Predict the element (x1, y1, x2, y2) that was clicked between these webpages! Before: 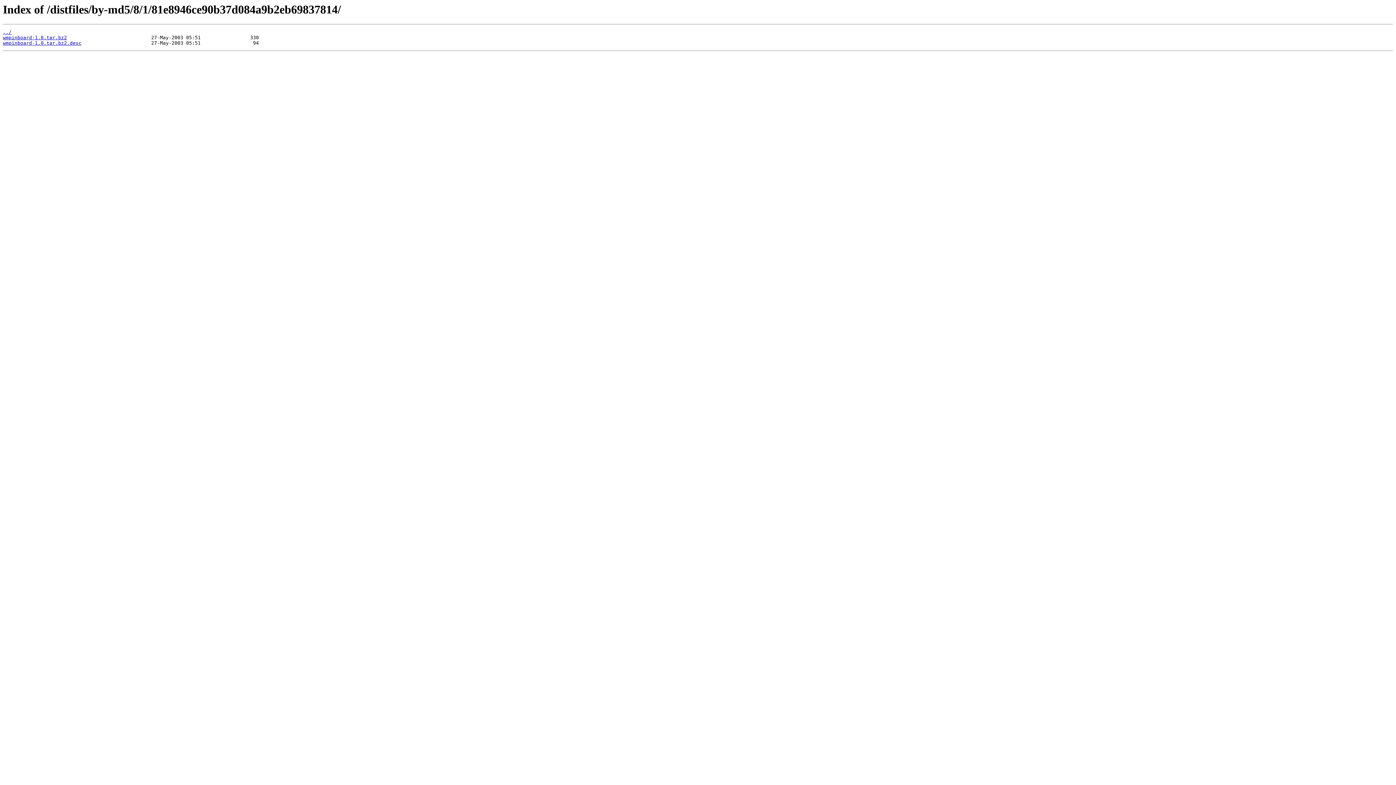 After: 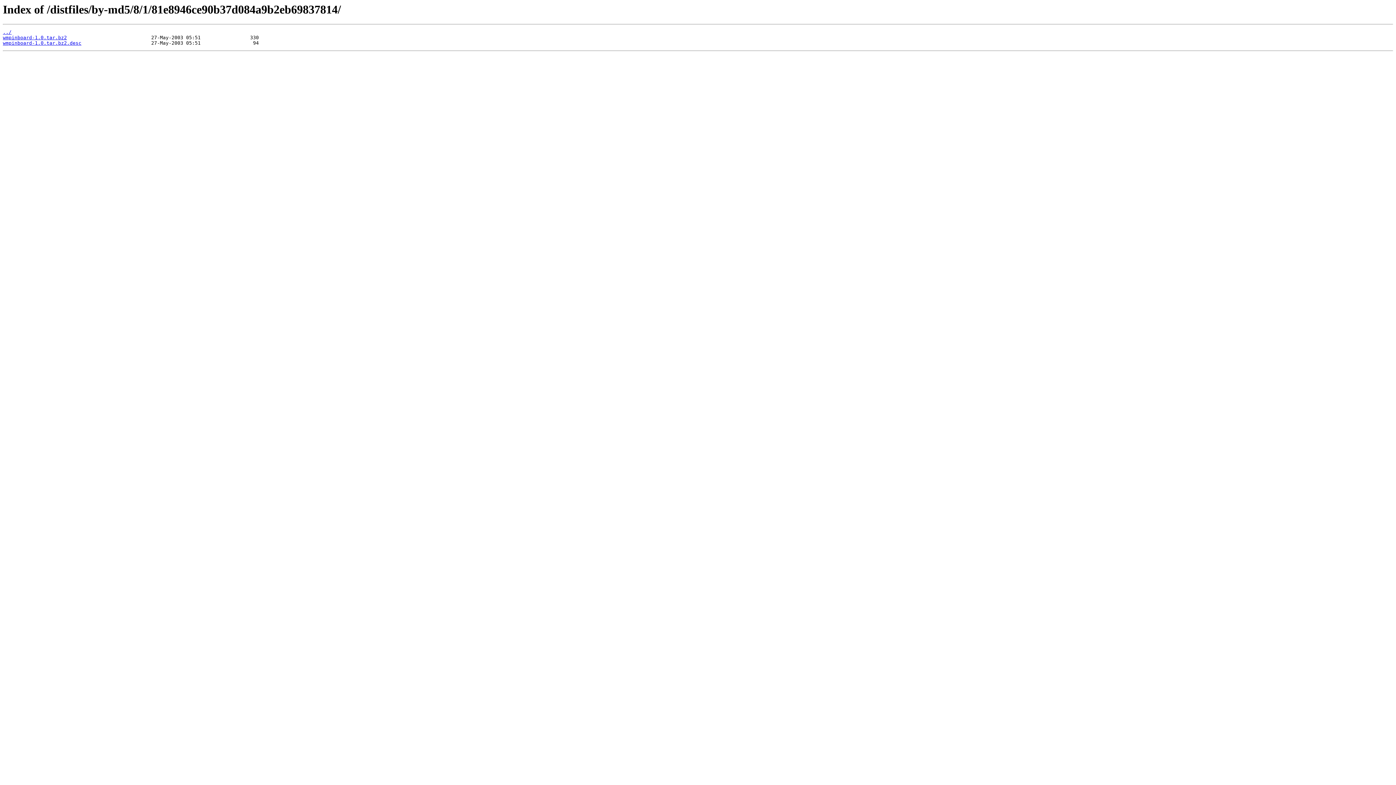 Action: bbox: (2, 35, 66, 40) label: wmpinboard-1.0.tar.bz2